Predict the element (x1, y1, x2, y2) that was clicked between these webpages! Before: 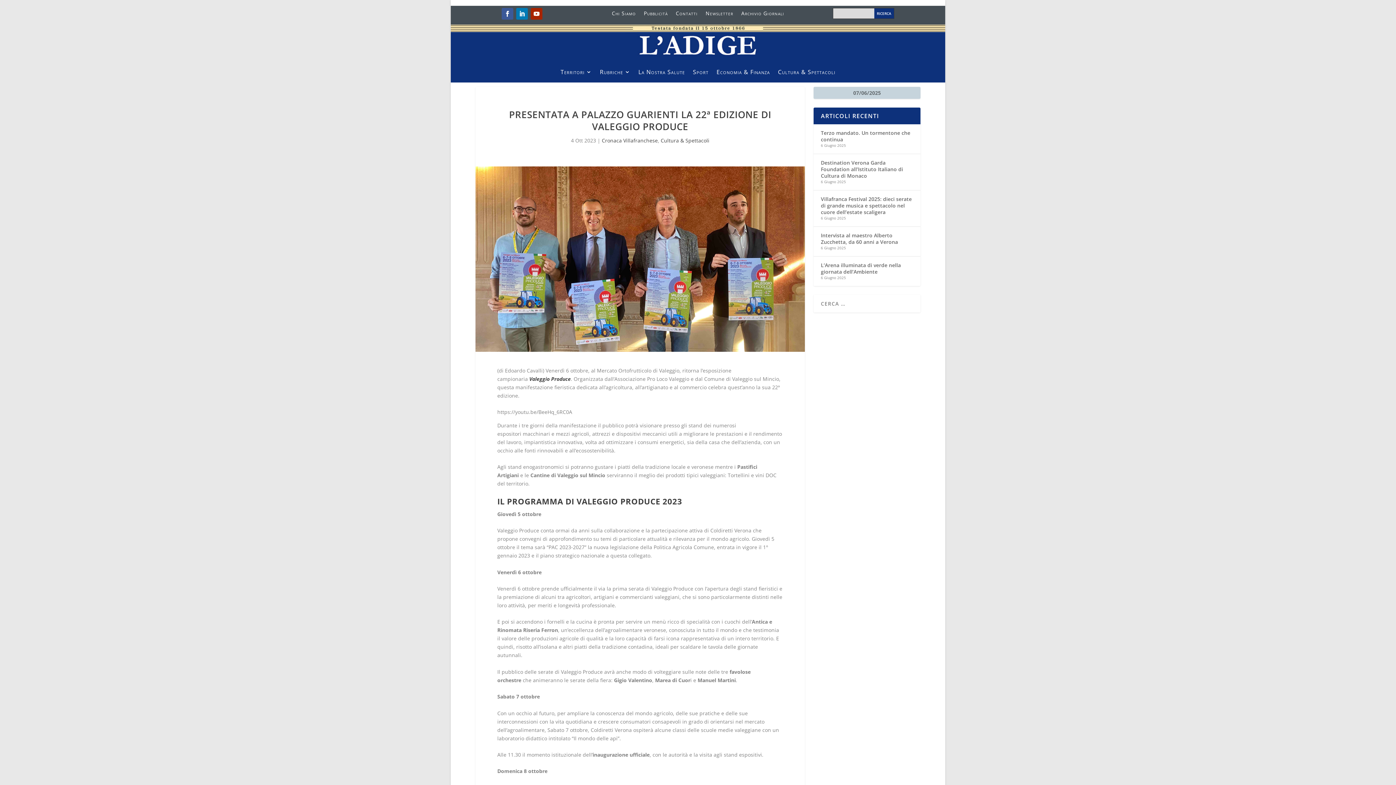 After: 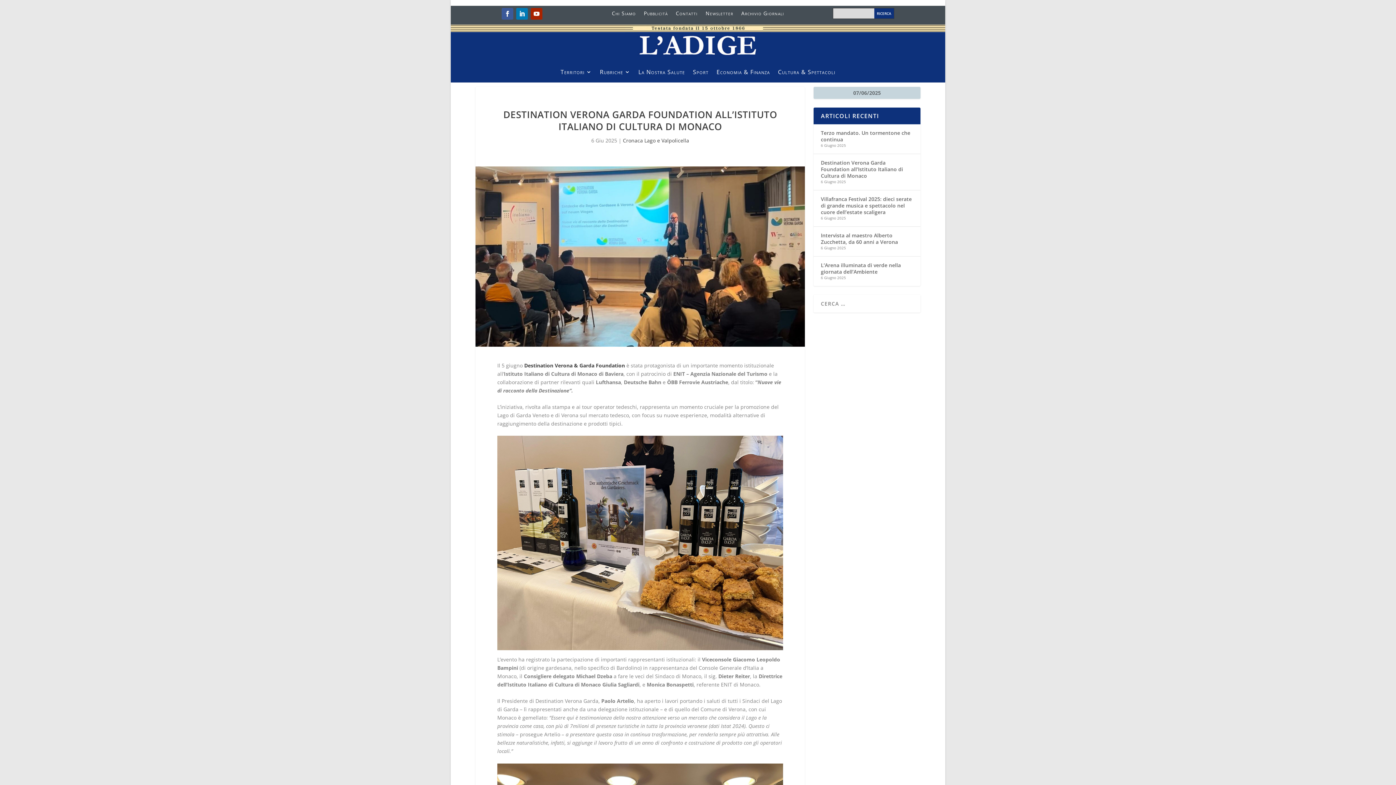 Action: bbox: (821, 159, 903, 179) label: Destination Verona Garda Foundation all’Istituto Italiano di Cultura di Monaco